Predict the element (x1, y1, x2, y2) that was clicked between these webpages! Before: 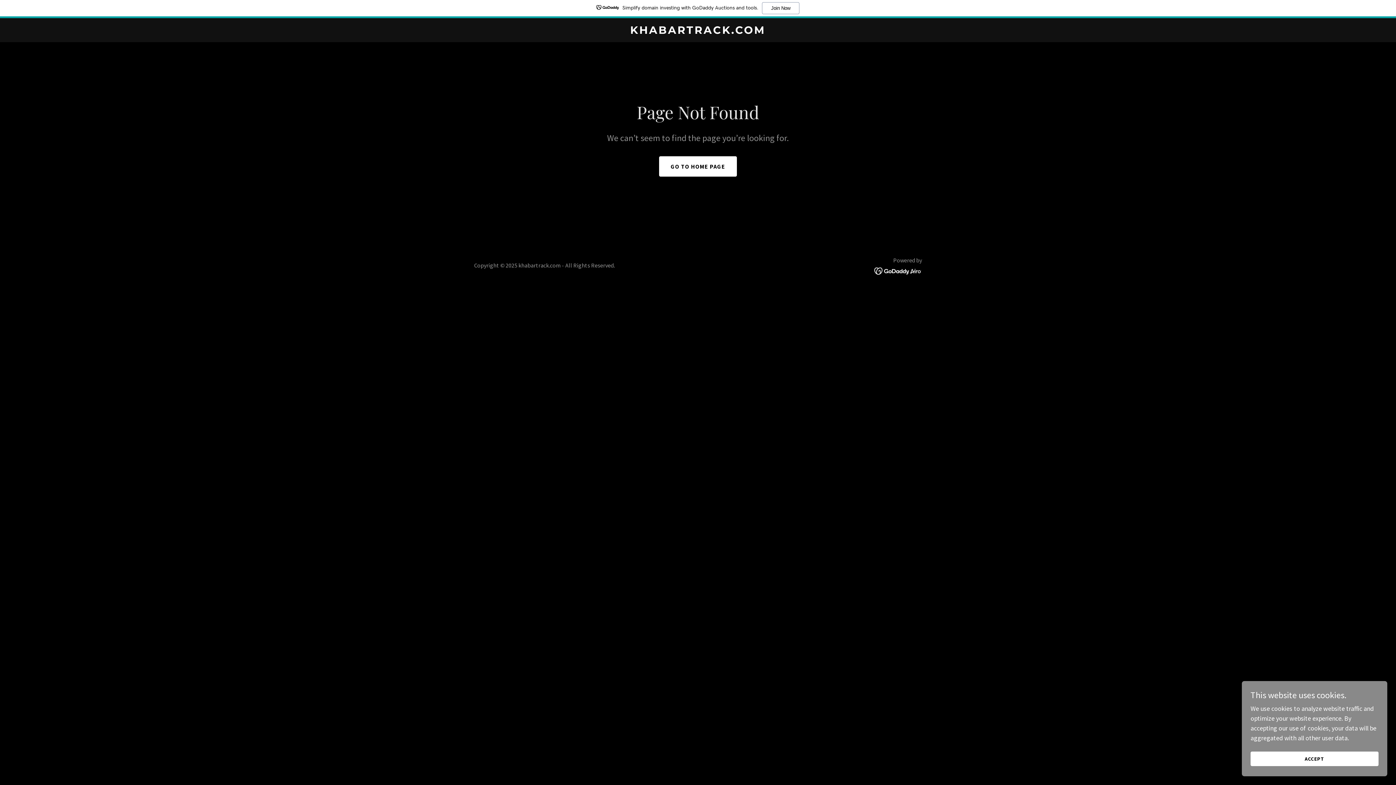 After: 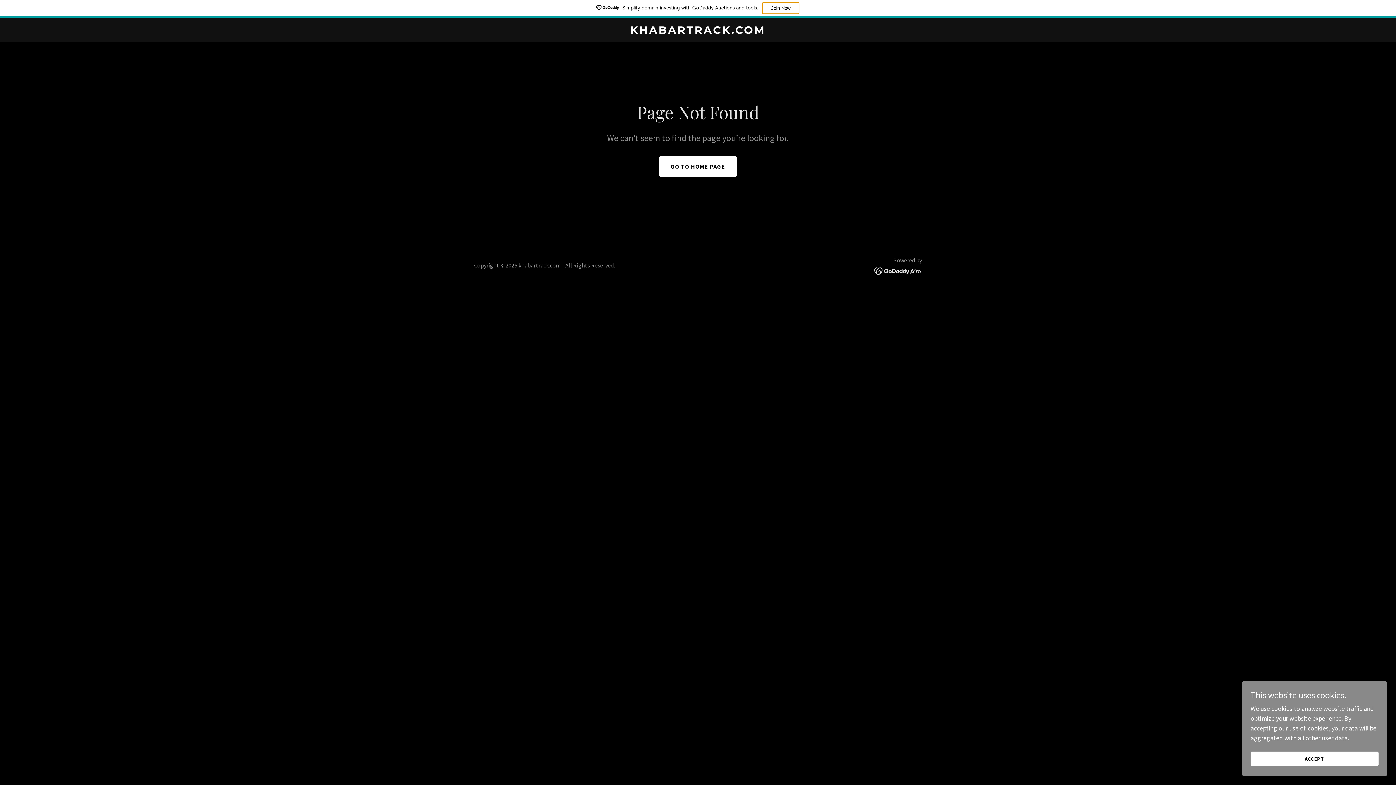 Action: bbox: (762, 2, 799, 14) label: Join Now